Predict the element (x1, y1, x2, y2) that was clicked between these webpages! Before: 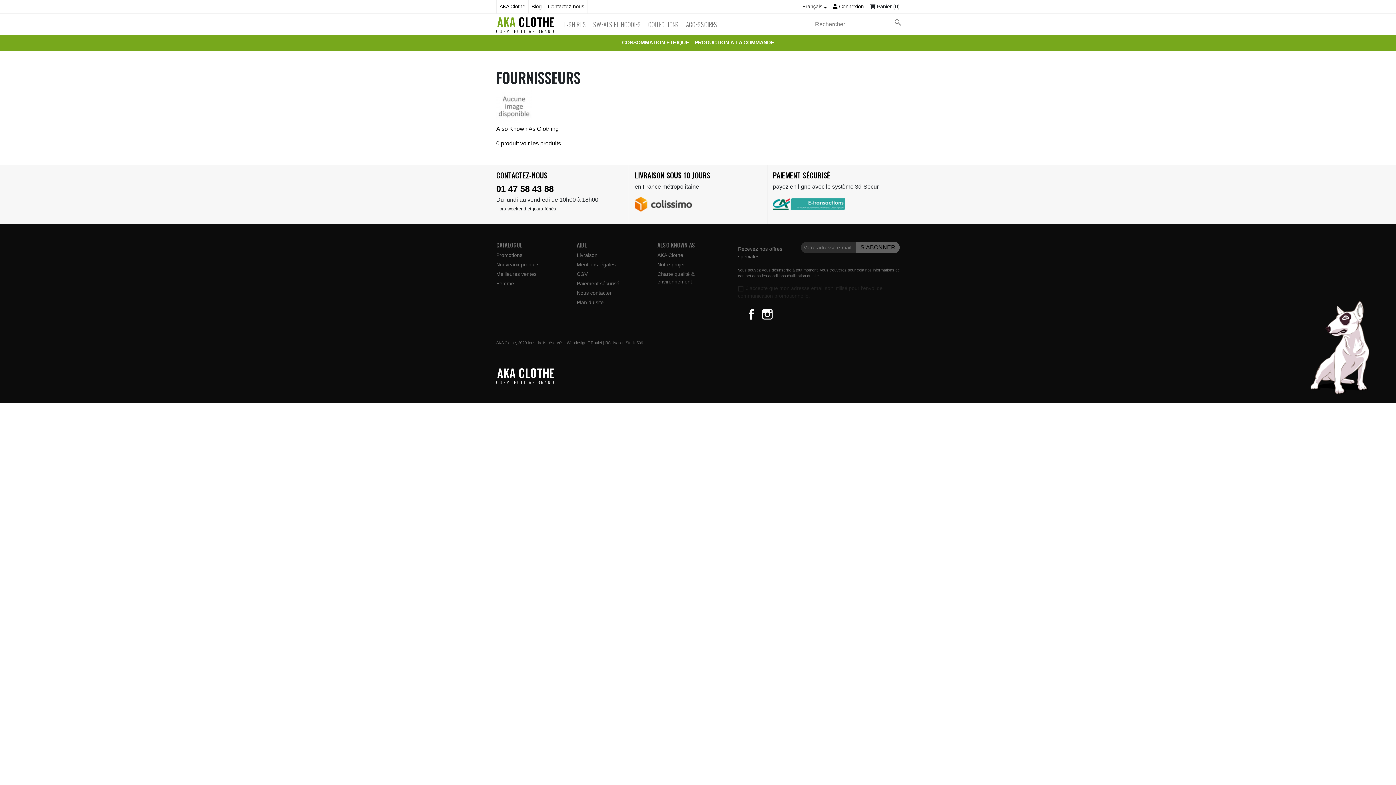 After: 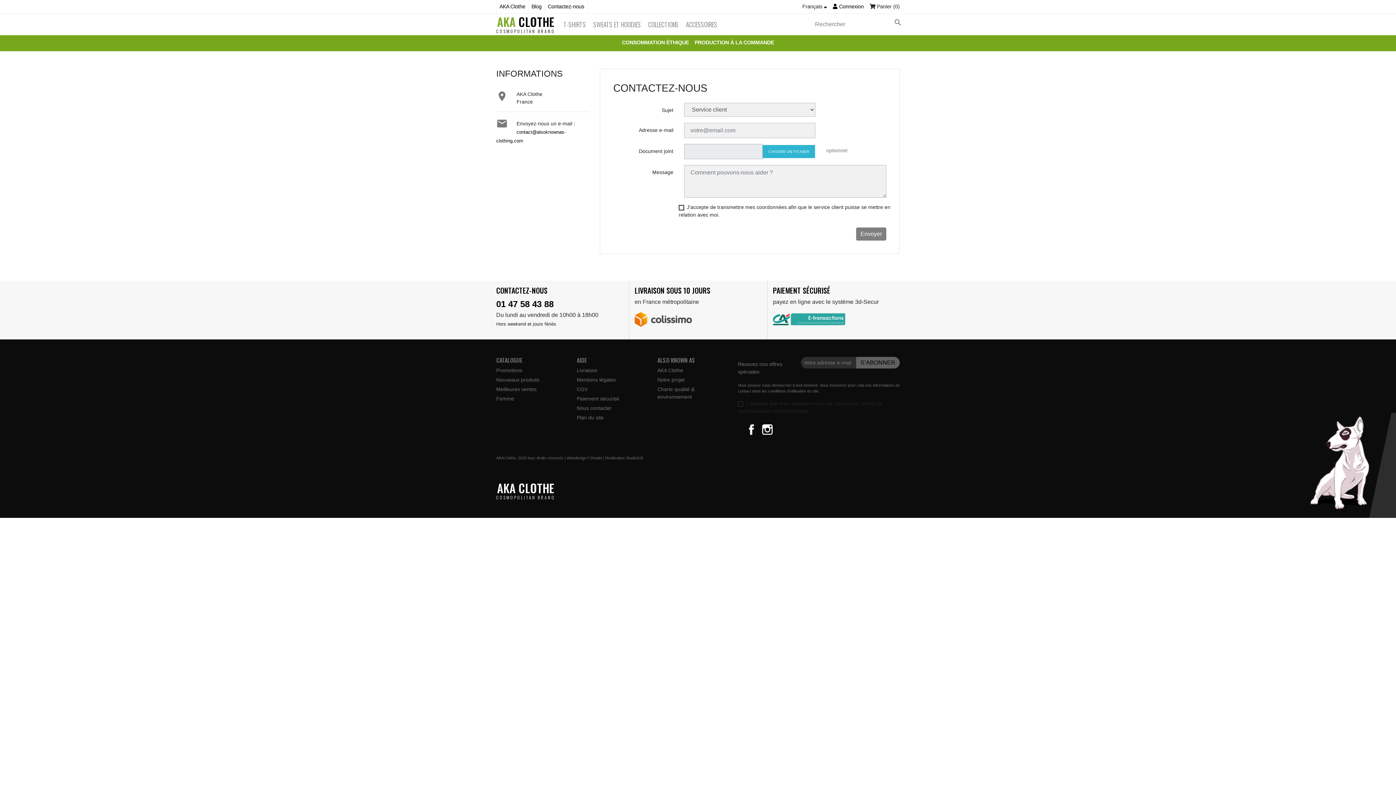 Action: bbox: (545, 0, 587, 13) label: Contactez-nous